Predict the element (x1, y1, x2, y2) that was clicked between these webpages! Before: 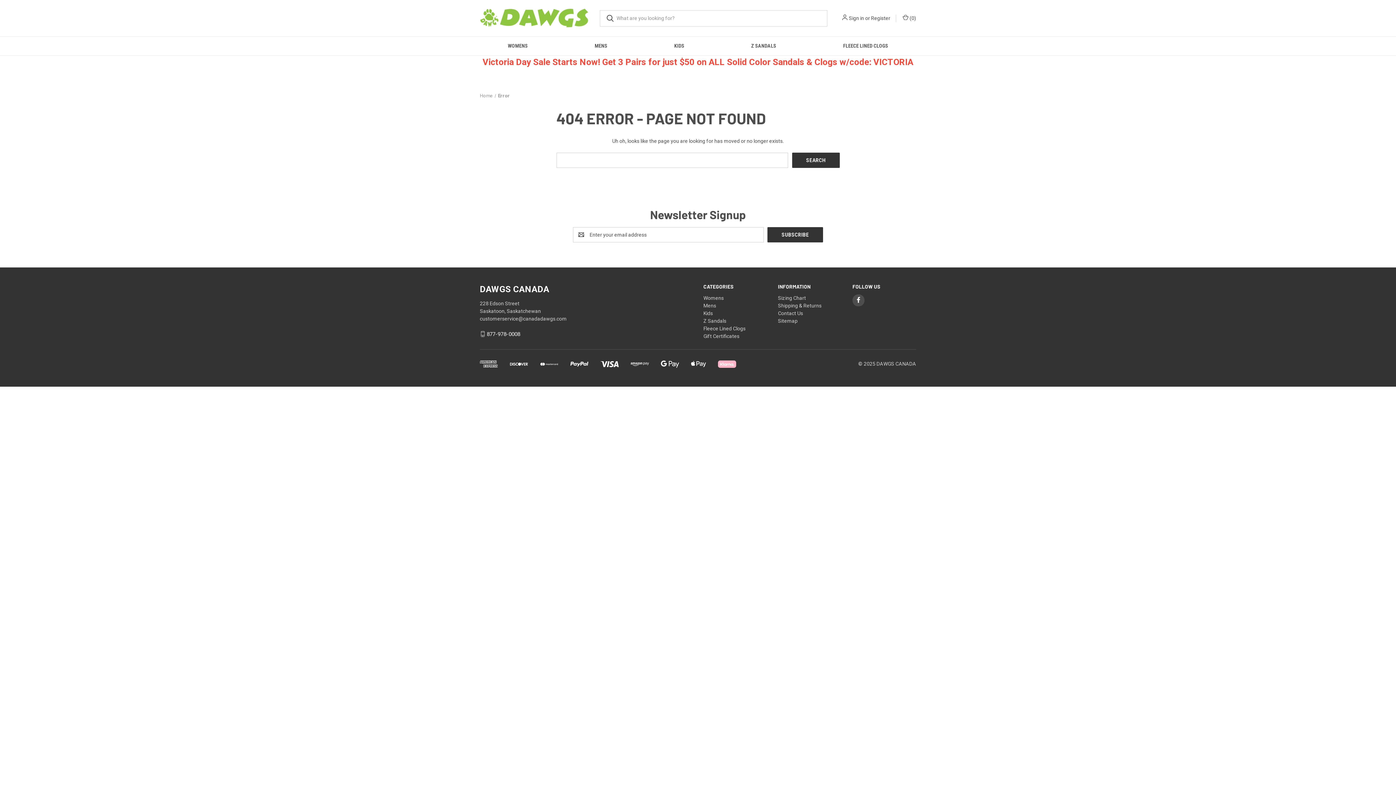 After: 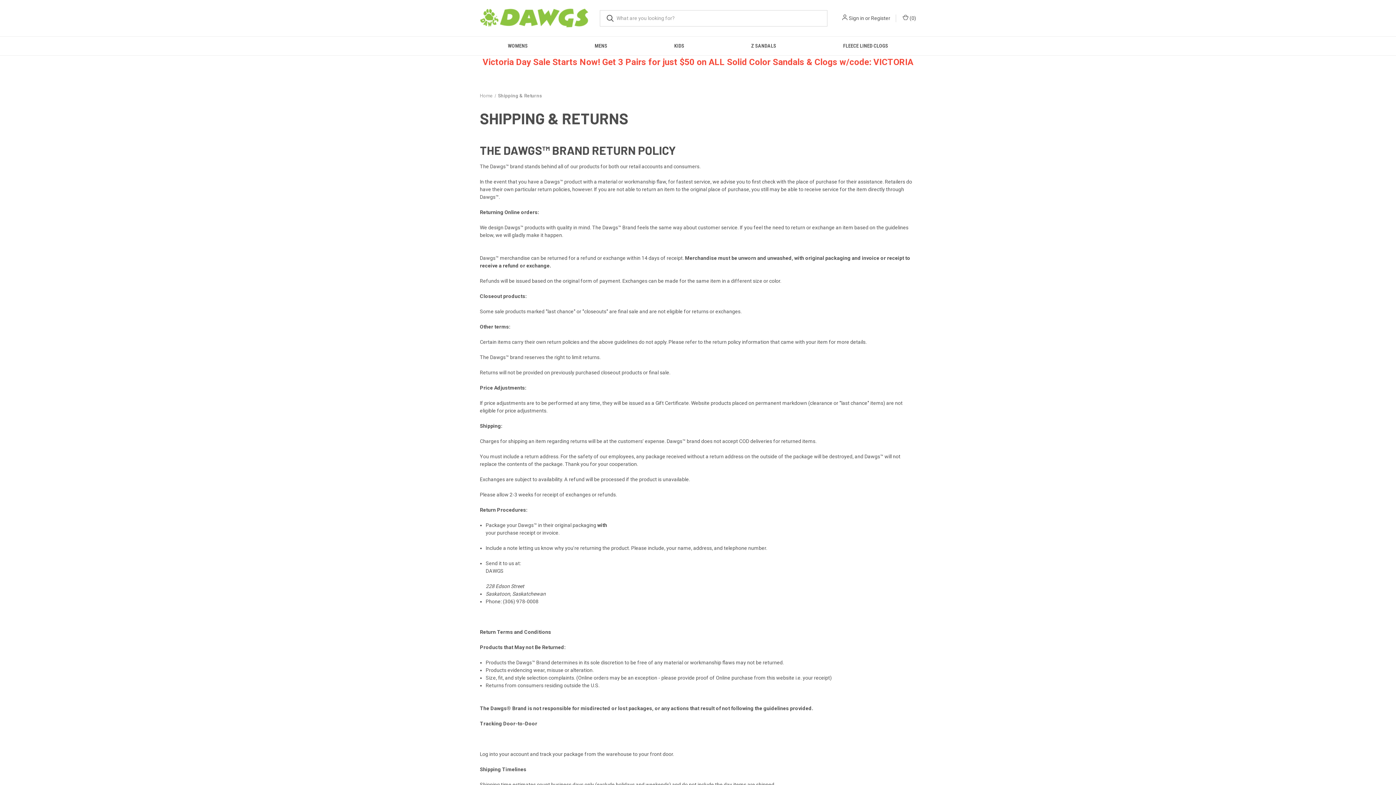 Action: label: Shipping & Returns bbox: (778, 302, 821, 308)